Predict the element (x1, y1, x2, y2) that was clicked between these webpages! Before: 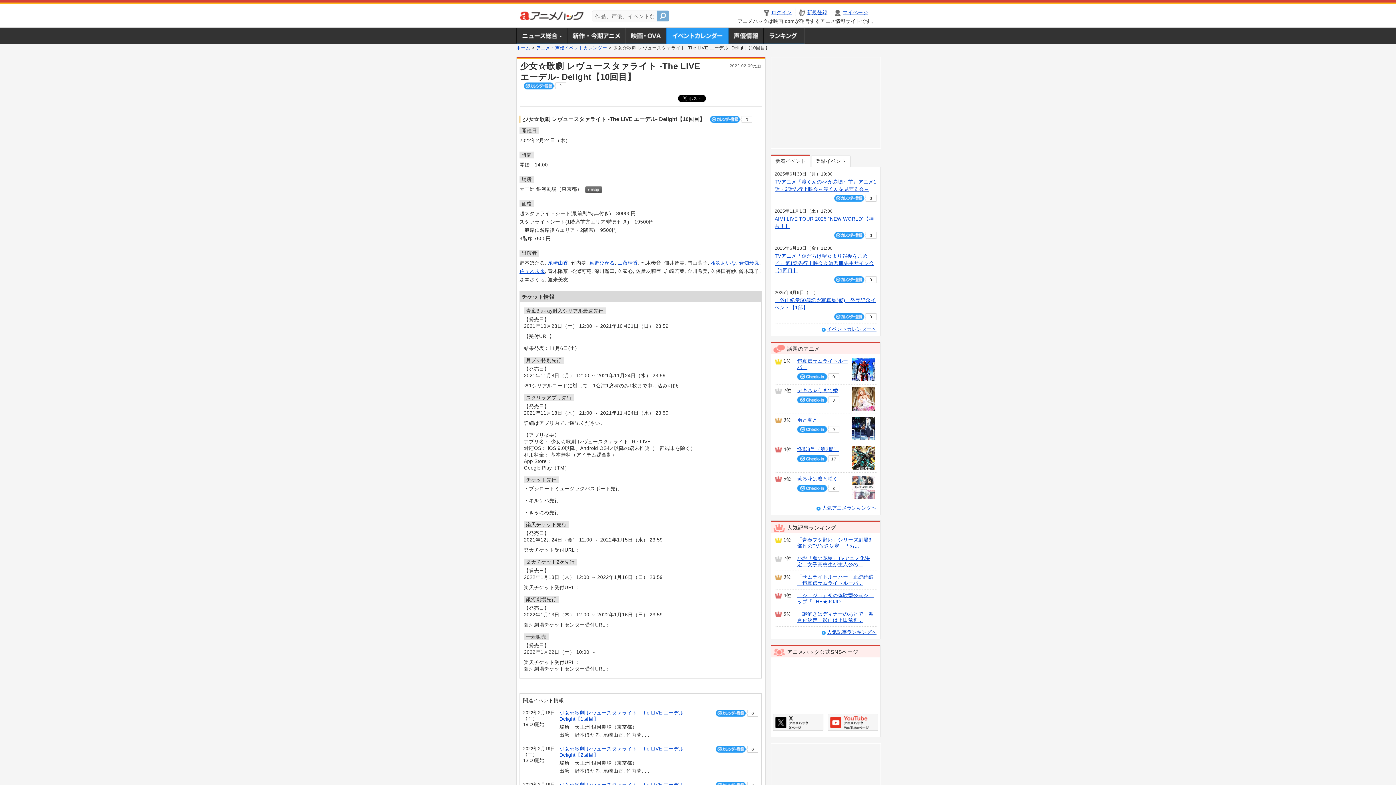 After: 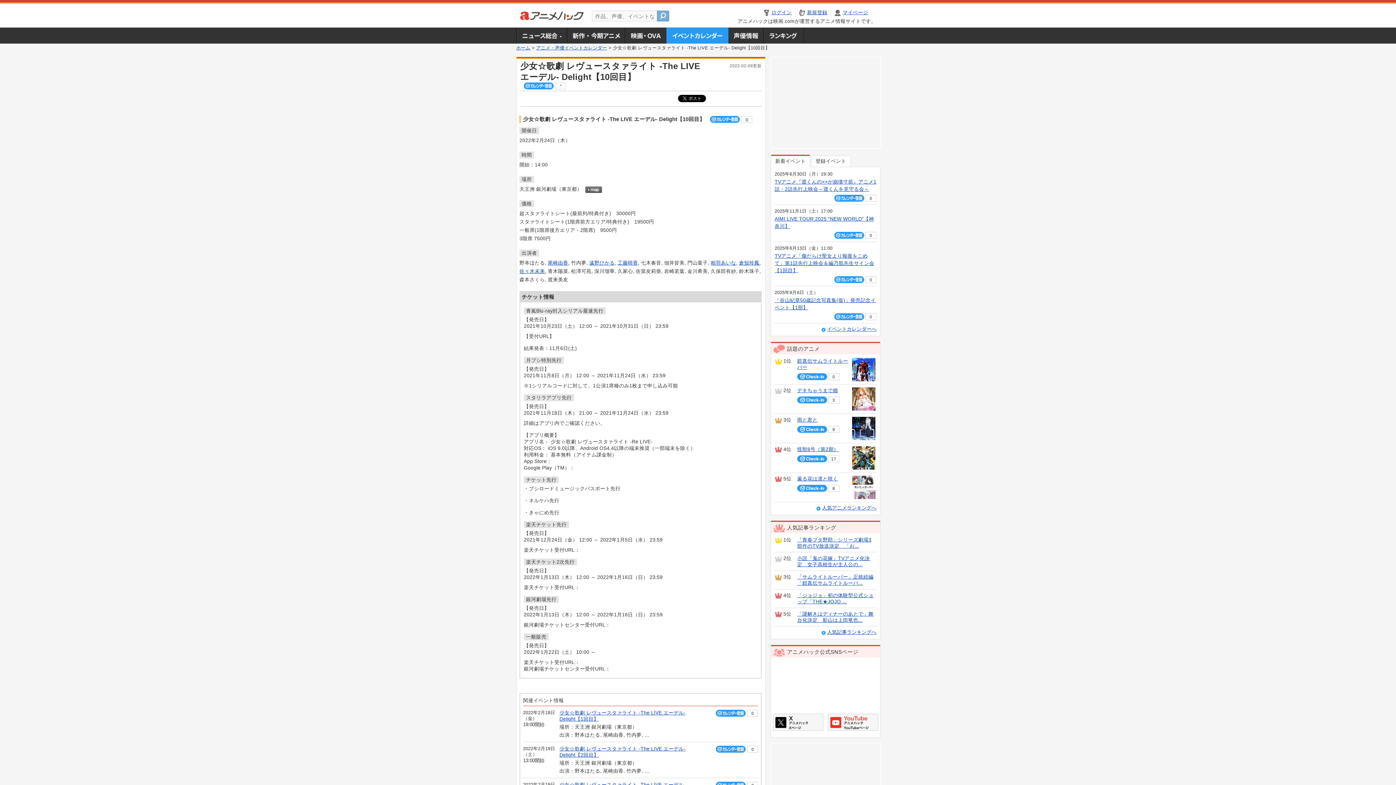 Action: bbox: (797, 485, 827, 492)